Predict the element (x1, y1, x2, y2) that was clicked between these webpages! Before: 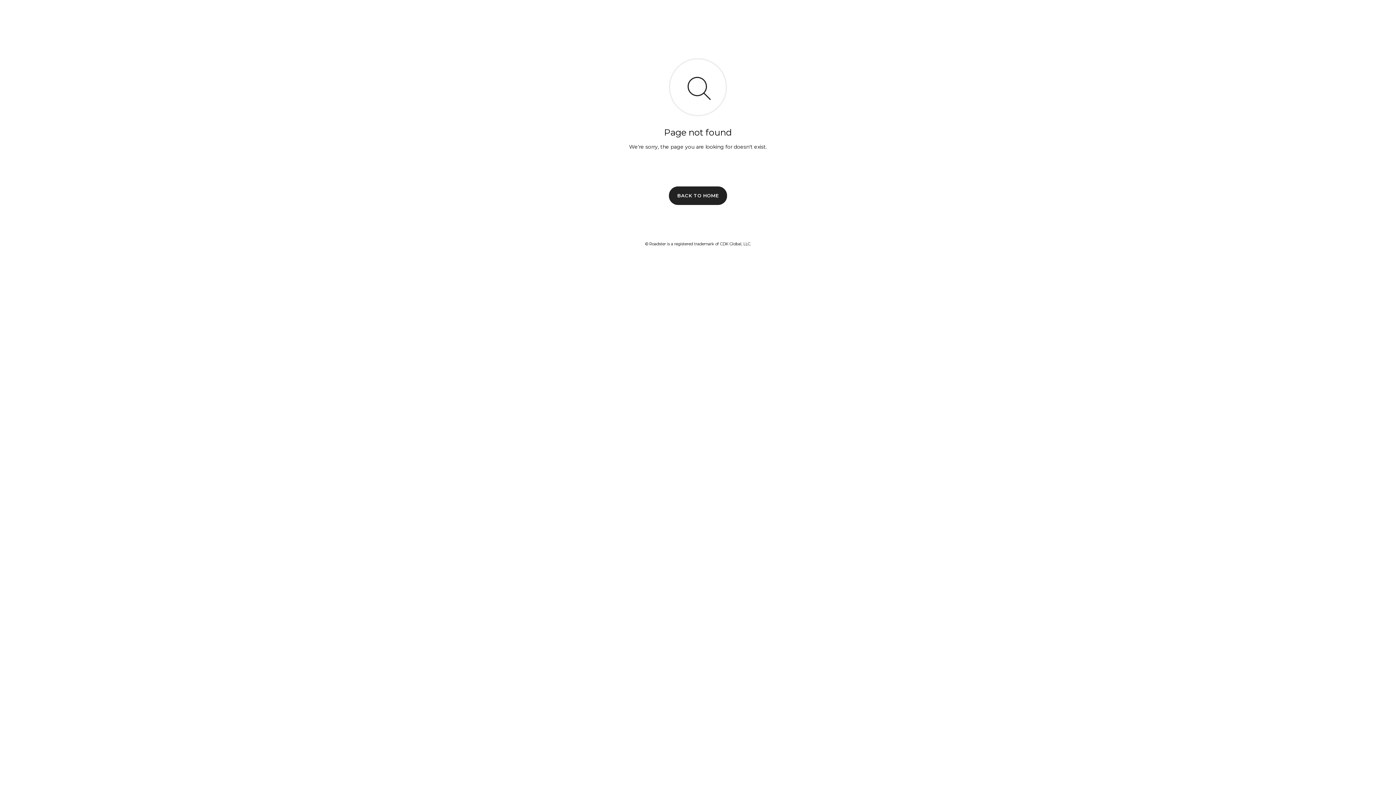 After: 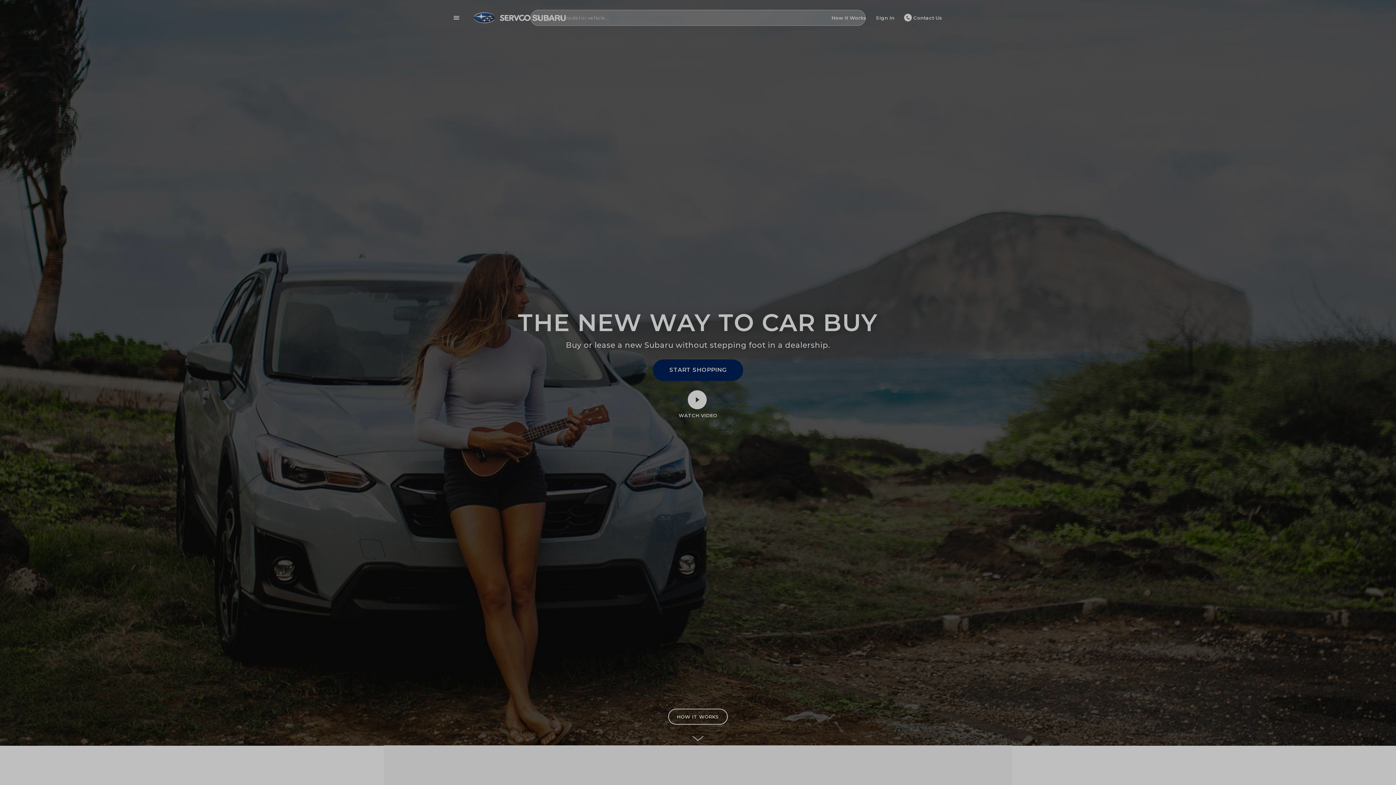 Action: bbox: (669, 186, 727, 204) label: BACK TO HOME